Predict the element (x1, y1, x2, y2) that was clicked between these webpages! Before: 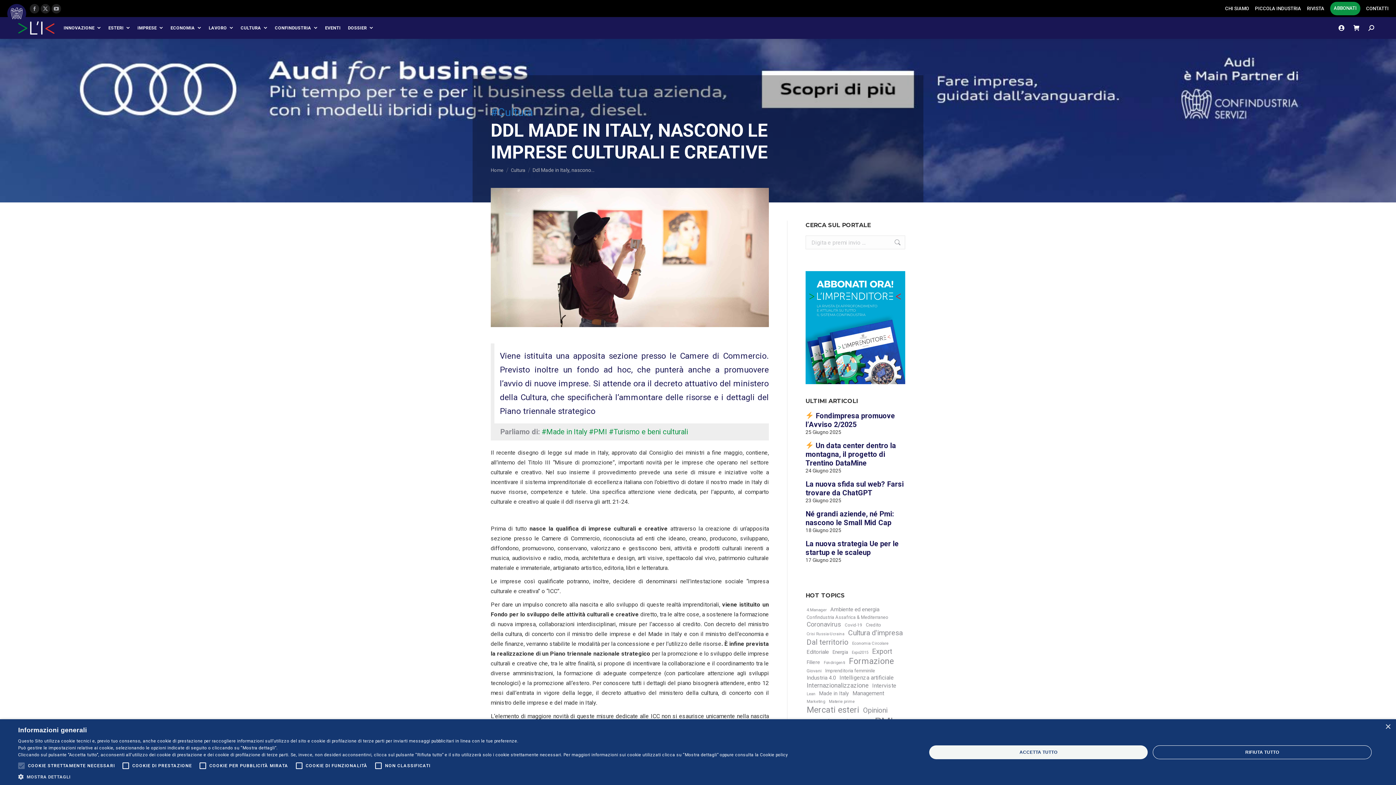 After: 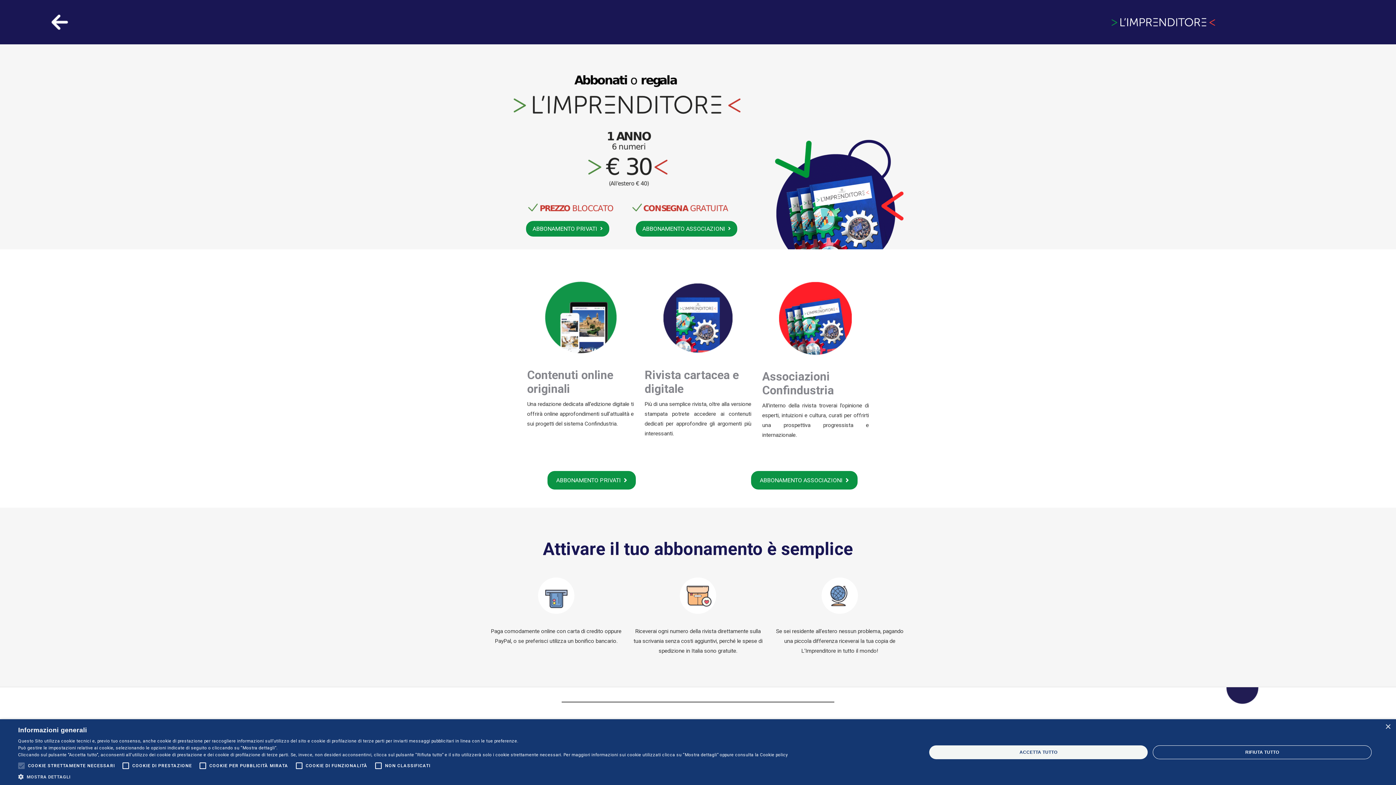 Action: bbox: (805, 271, 905, 385)